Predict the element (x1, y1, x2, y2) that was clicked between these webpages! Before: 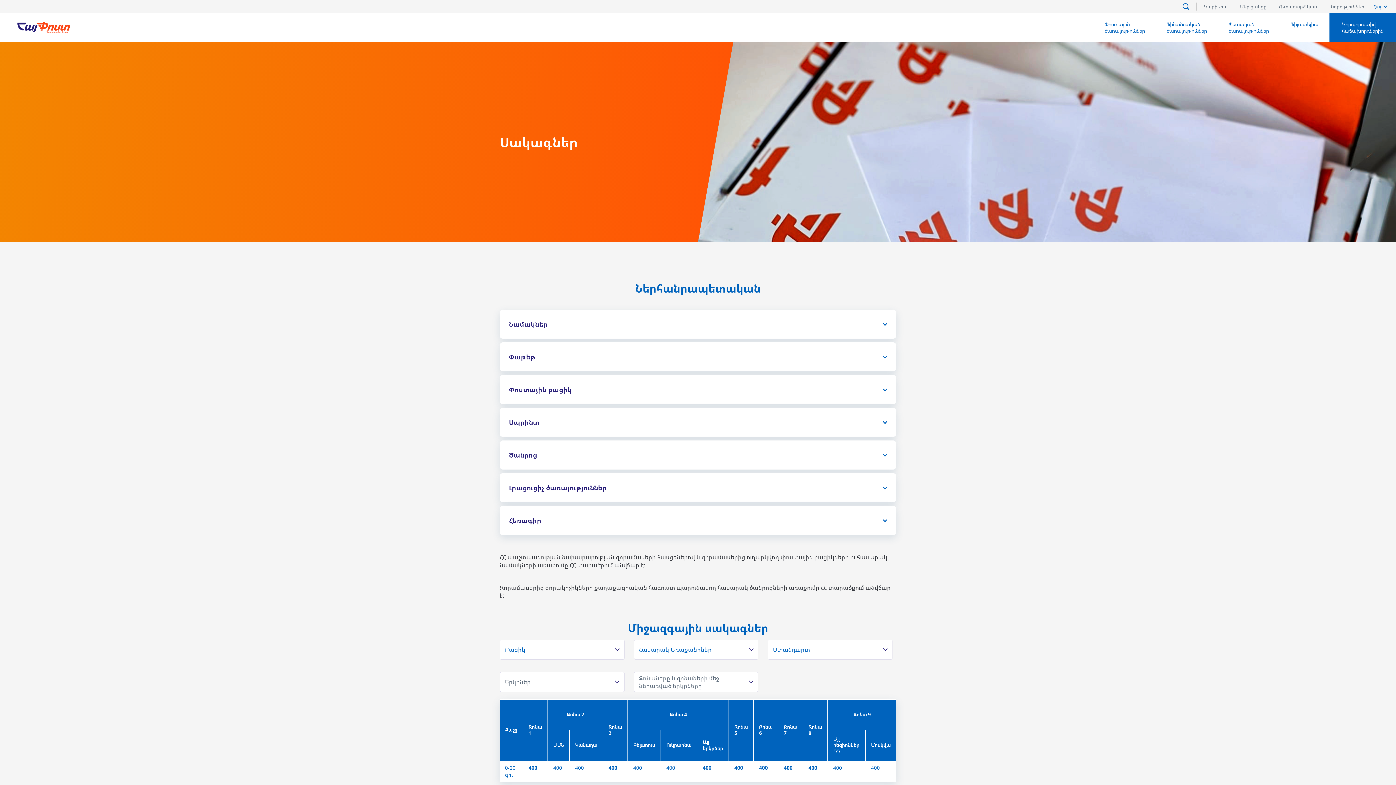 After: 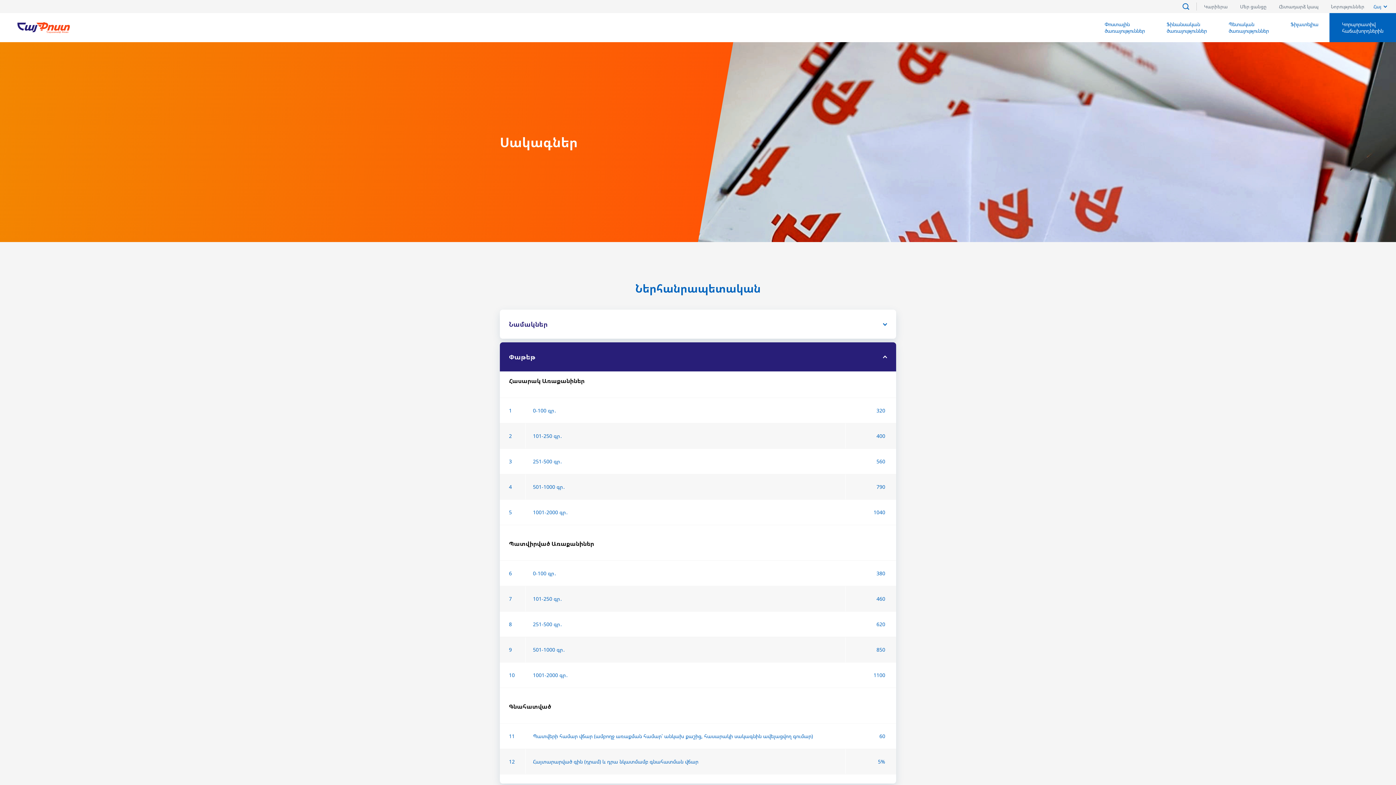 Action: label: Փաթեթ bbox: (500, 342, 896, 371)